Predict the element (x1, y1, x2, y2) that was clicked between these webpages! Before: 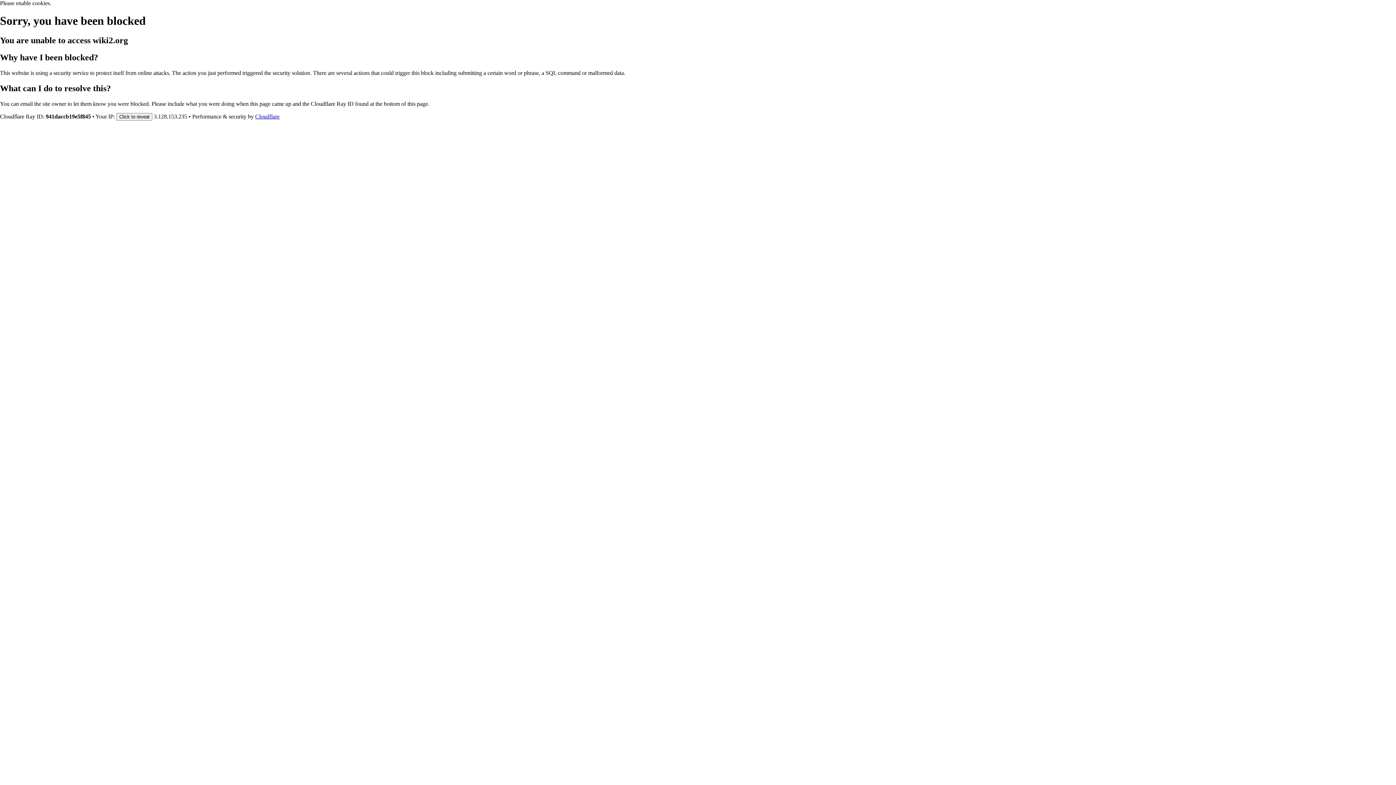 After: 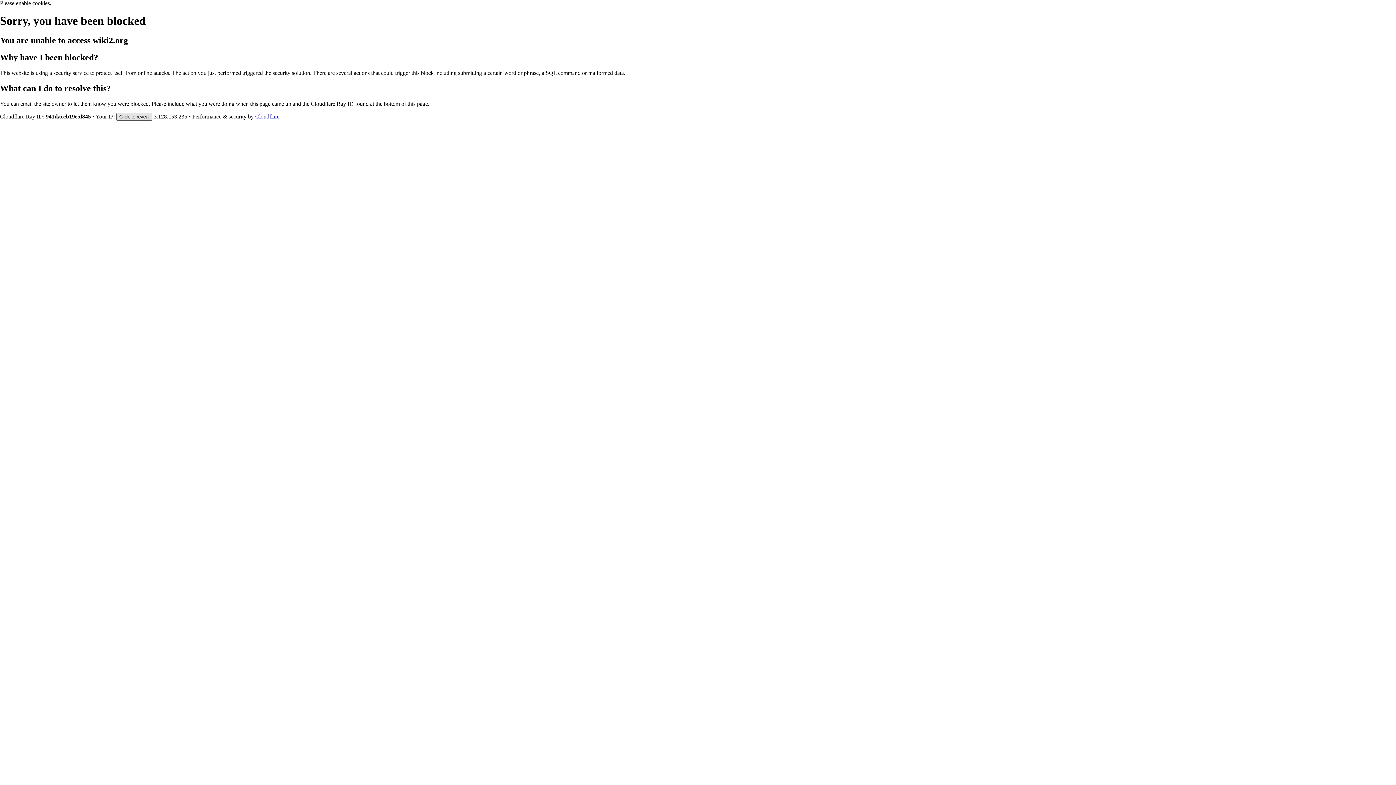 Action: label: Click to reveal bbox: (116, 112, 152, 120)